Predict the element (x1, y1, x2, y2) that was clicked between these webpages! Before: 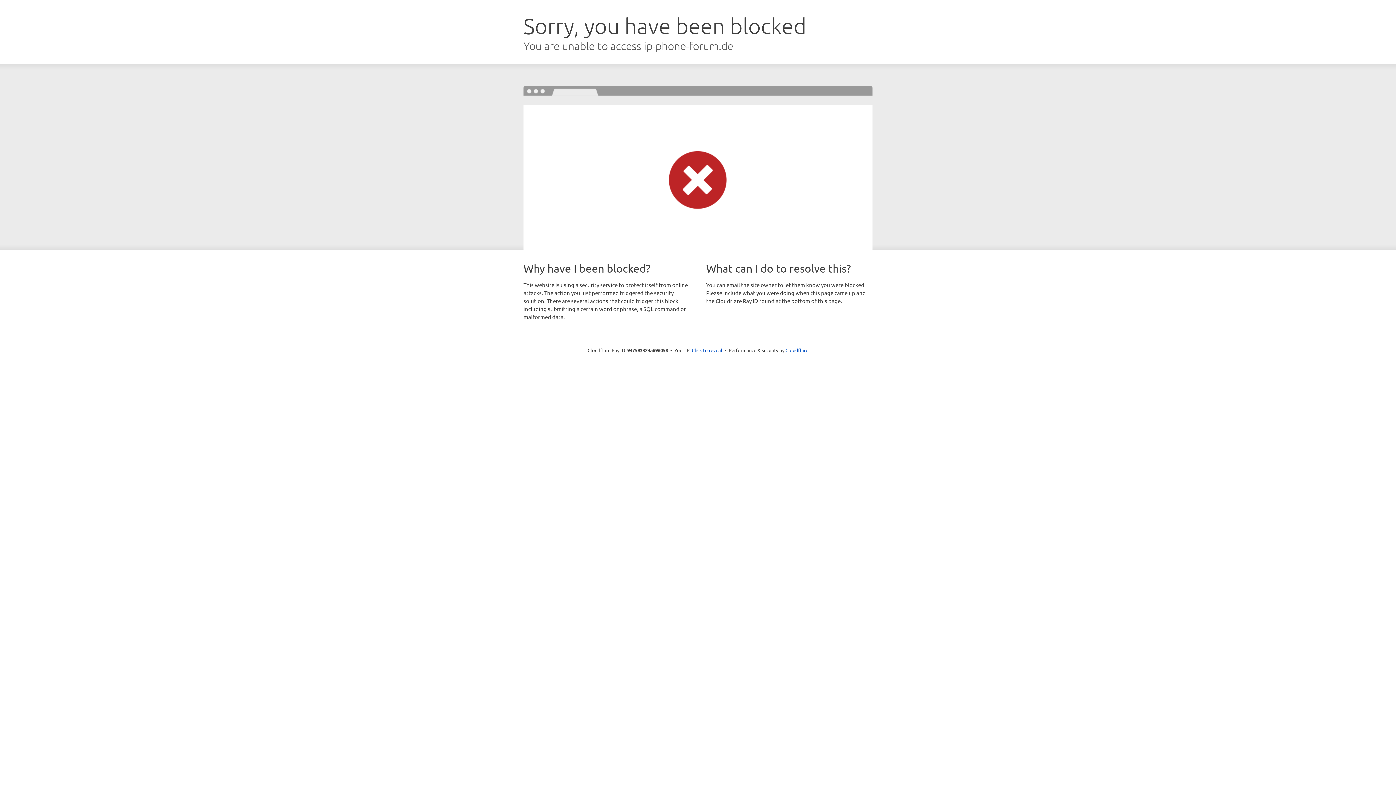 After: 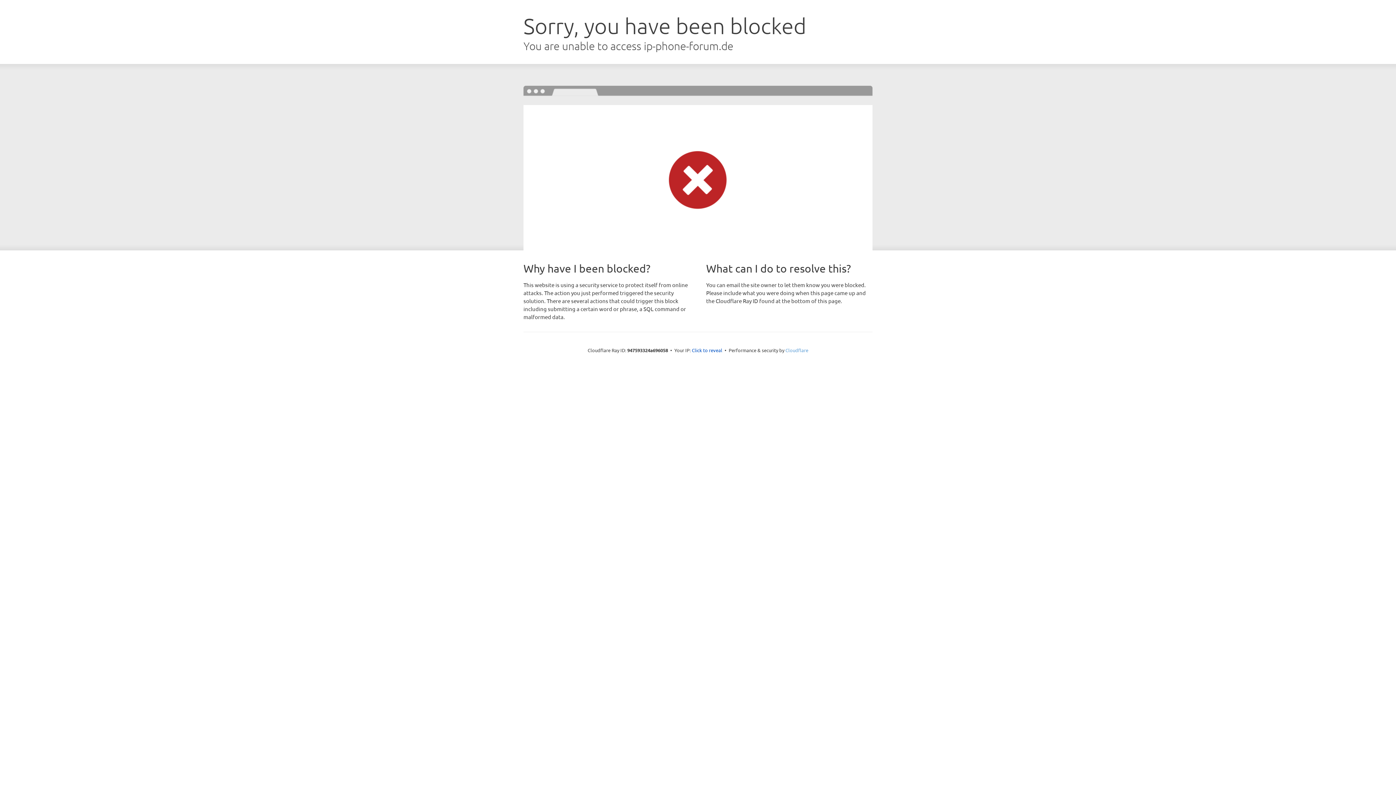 Action: label: Cloudflare bbox: (785, 347, 808, 353)